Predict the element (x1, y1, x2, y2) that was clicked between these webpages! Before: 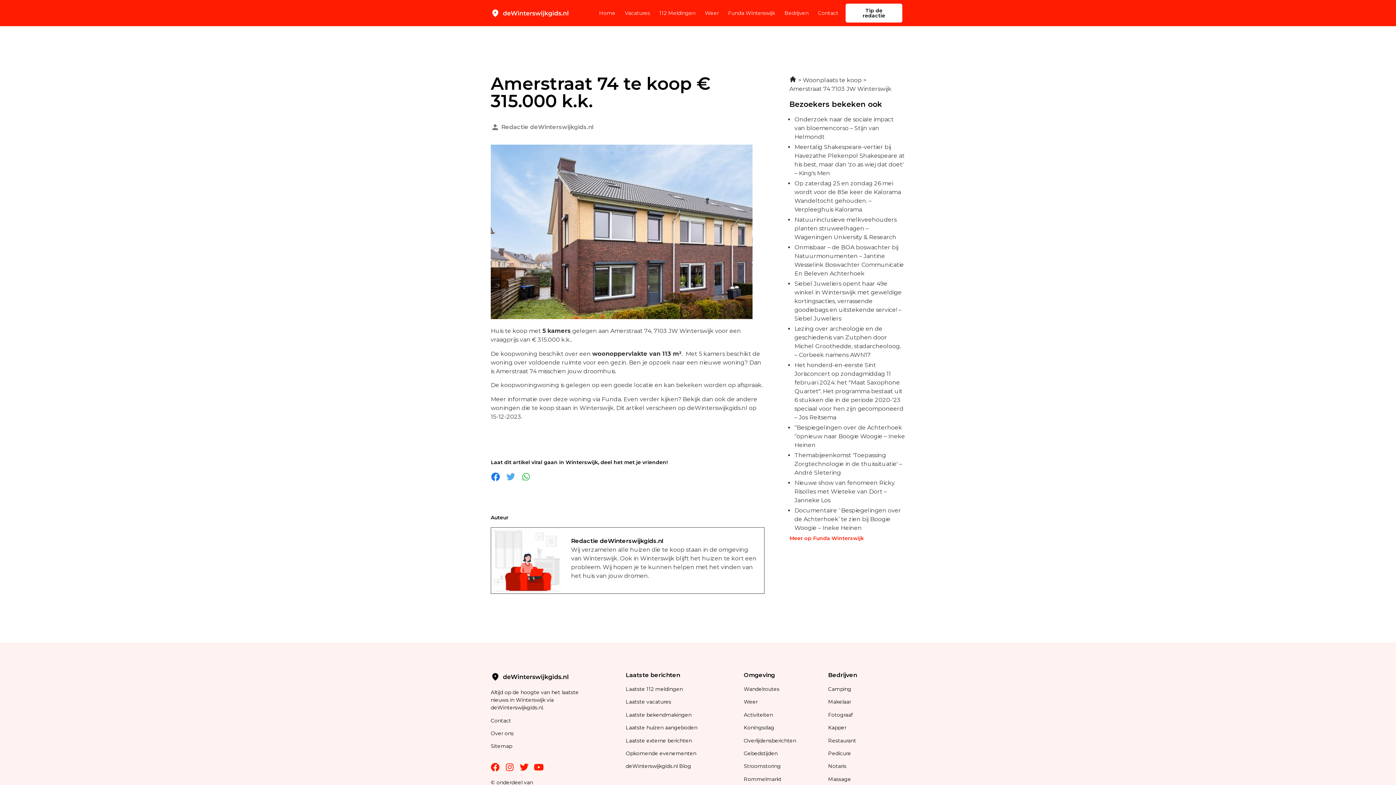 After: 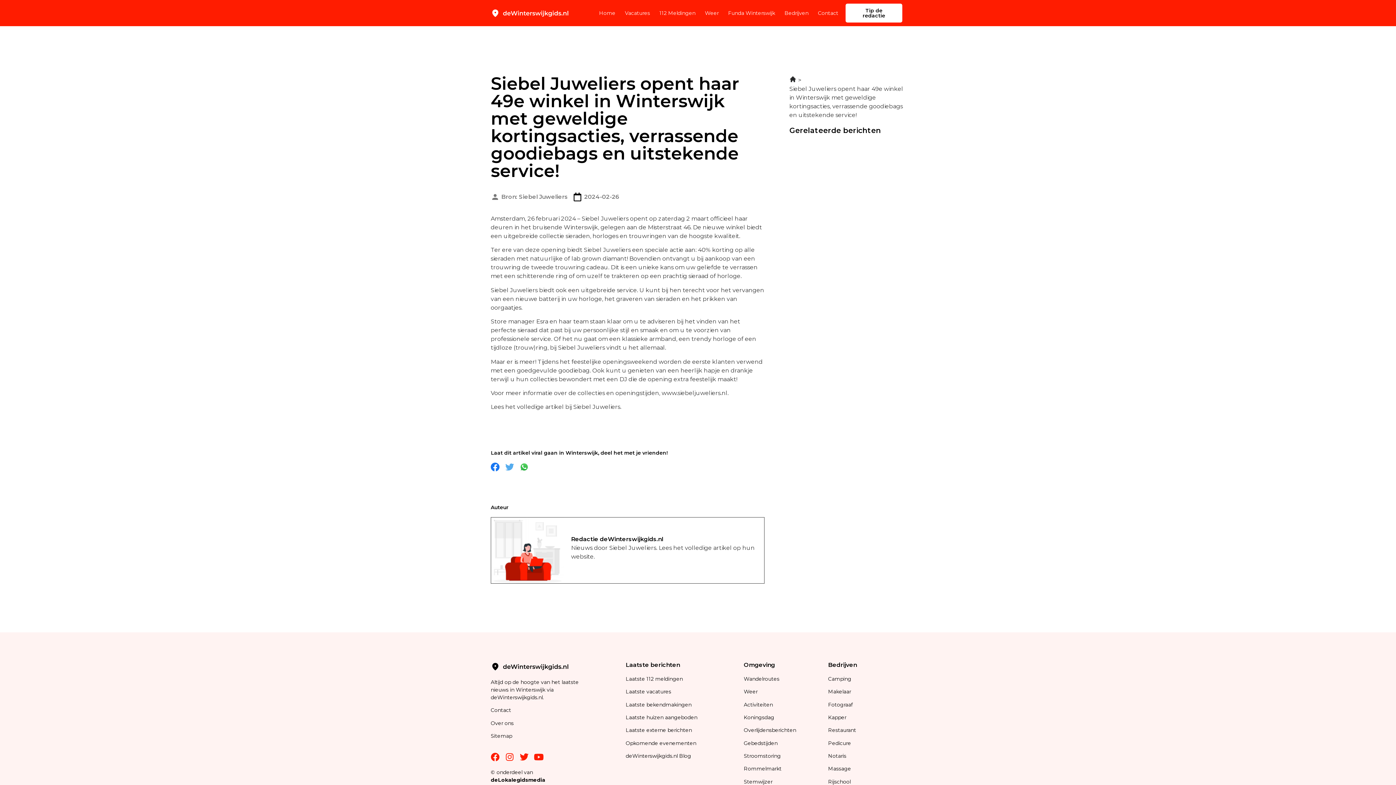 Action: bbox: (794, 280, 901, 322) label: Siebel Juweliers opent haar 49e winkel in Winterswijk met geweldige kortingsacties, verrassende goodiebags en uitstekende service! – Siebel Juweliers